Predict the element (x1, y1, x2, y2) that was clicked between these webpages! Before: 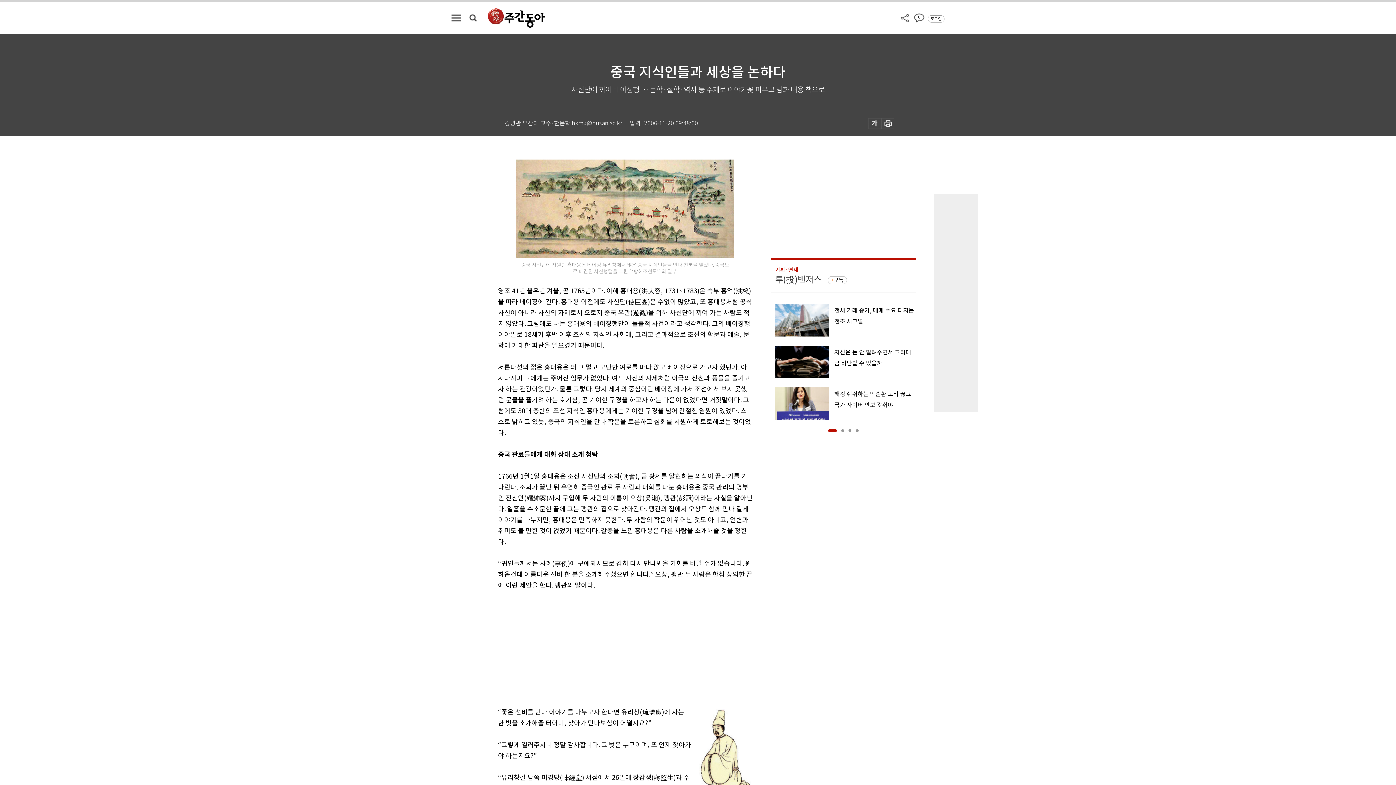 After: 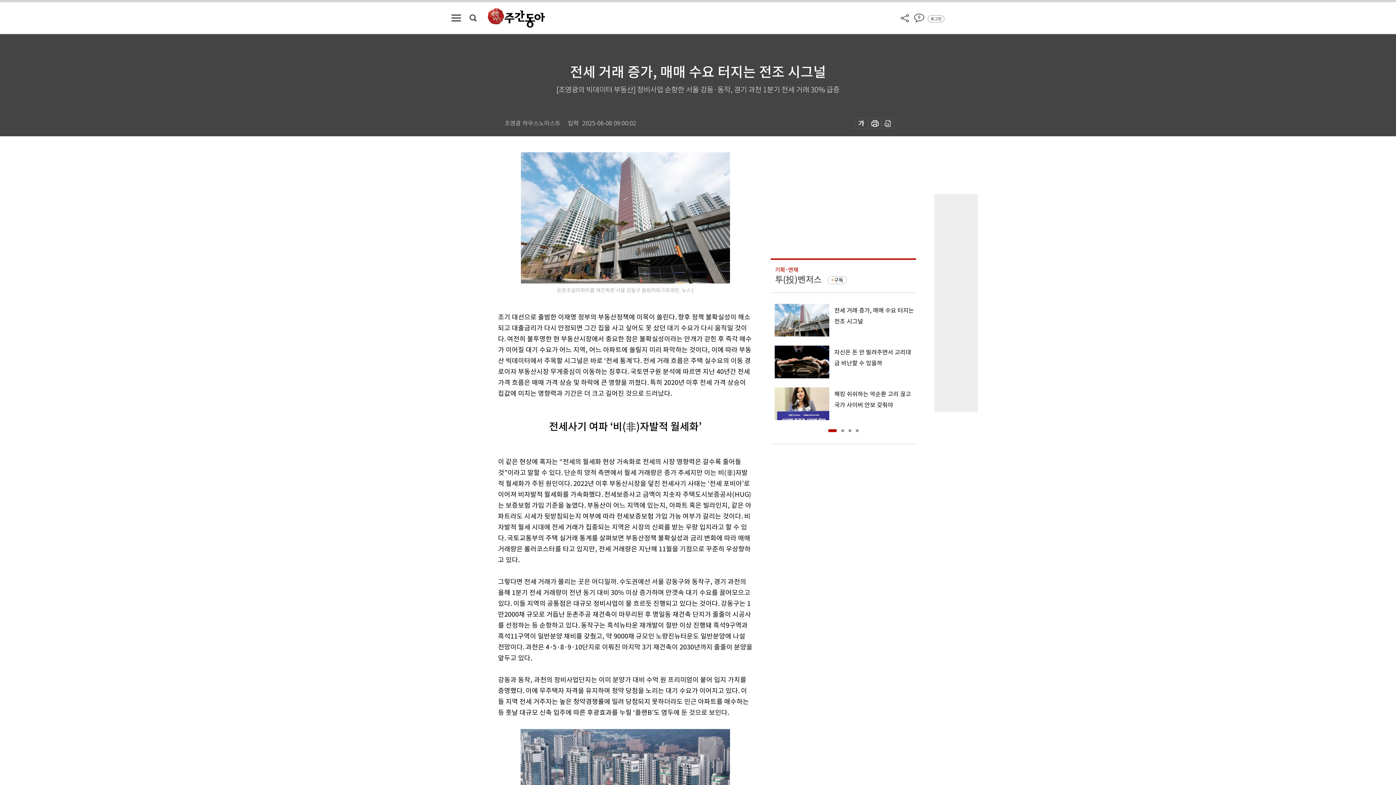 Action: label: 전세 거래 증가, 매매 수요 터지는 전조 시그널 bbox: (770, 304, 916, 336)